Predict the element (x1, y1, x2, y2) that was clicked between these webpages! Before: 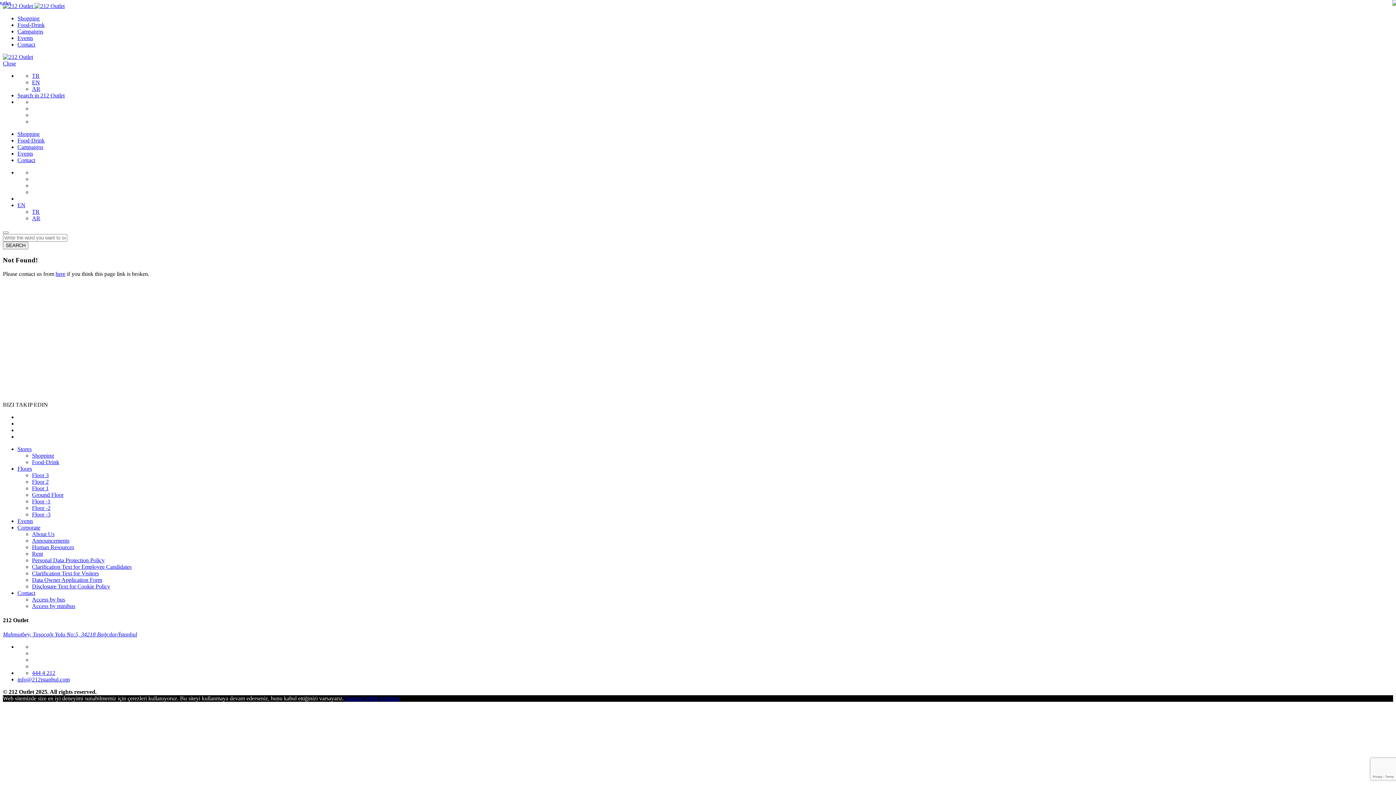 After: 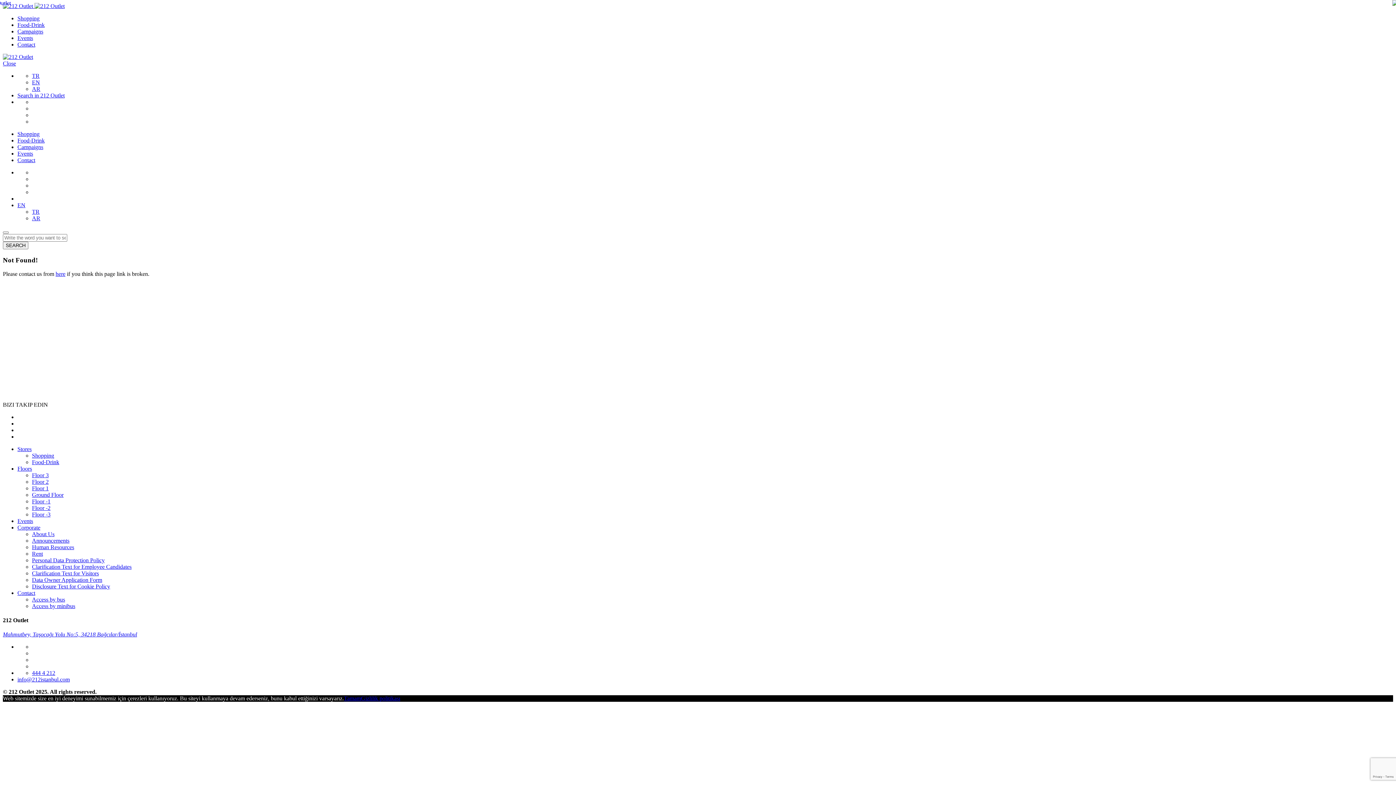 Action: label: Search in 212 Outlet bbox: (17, 92, 64, 98)